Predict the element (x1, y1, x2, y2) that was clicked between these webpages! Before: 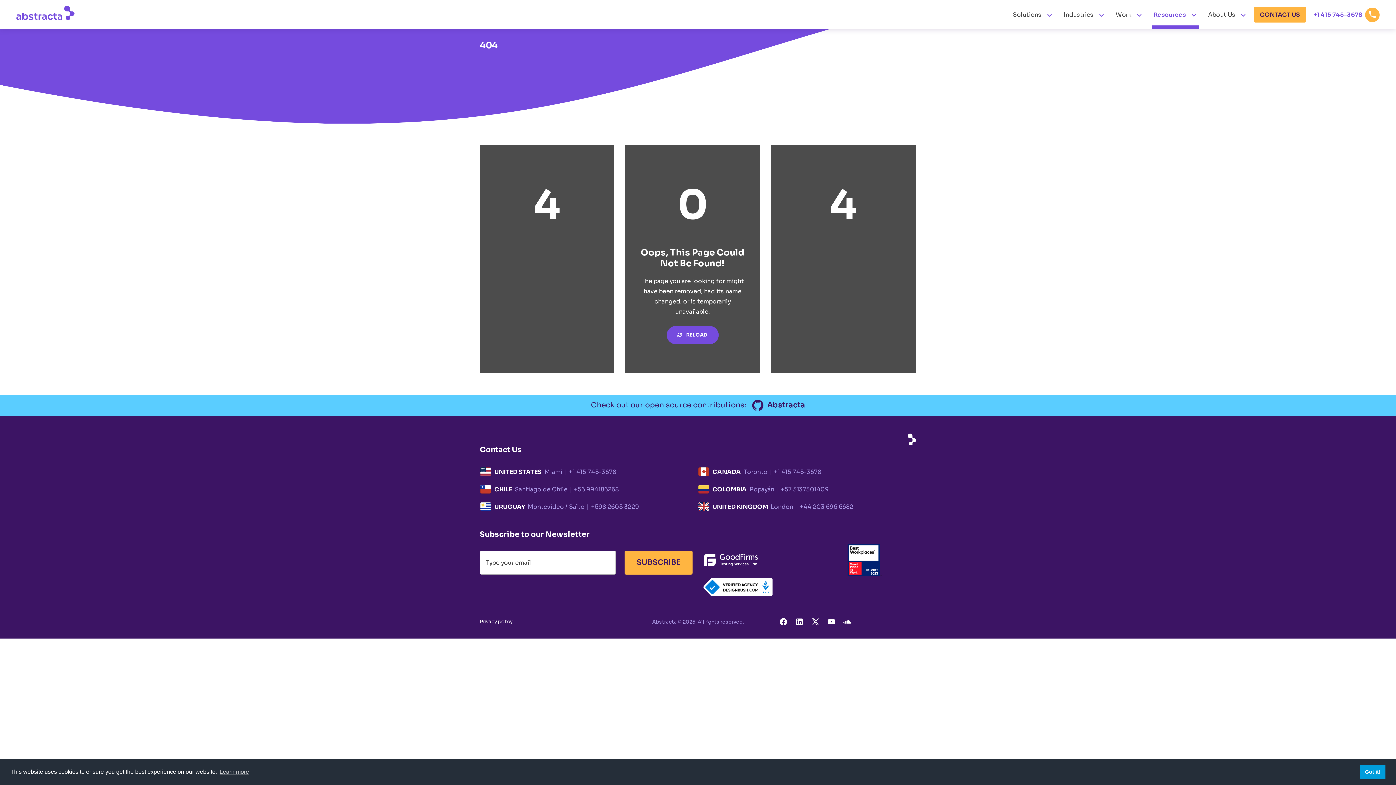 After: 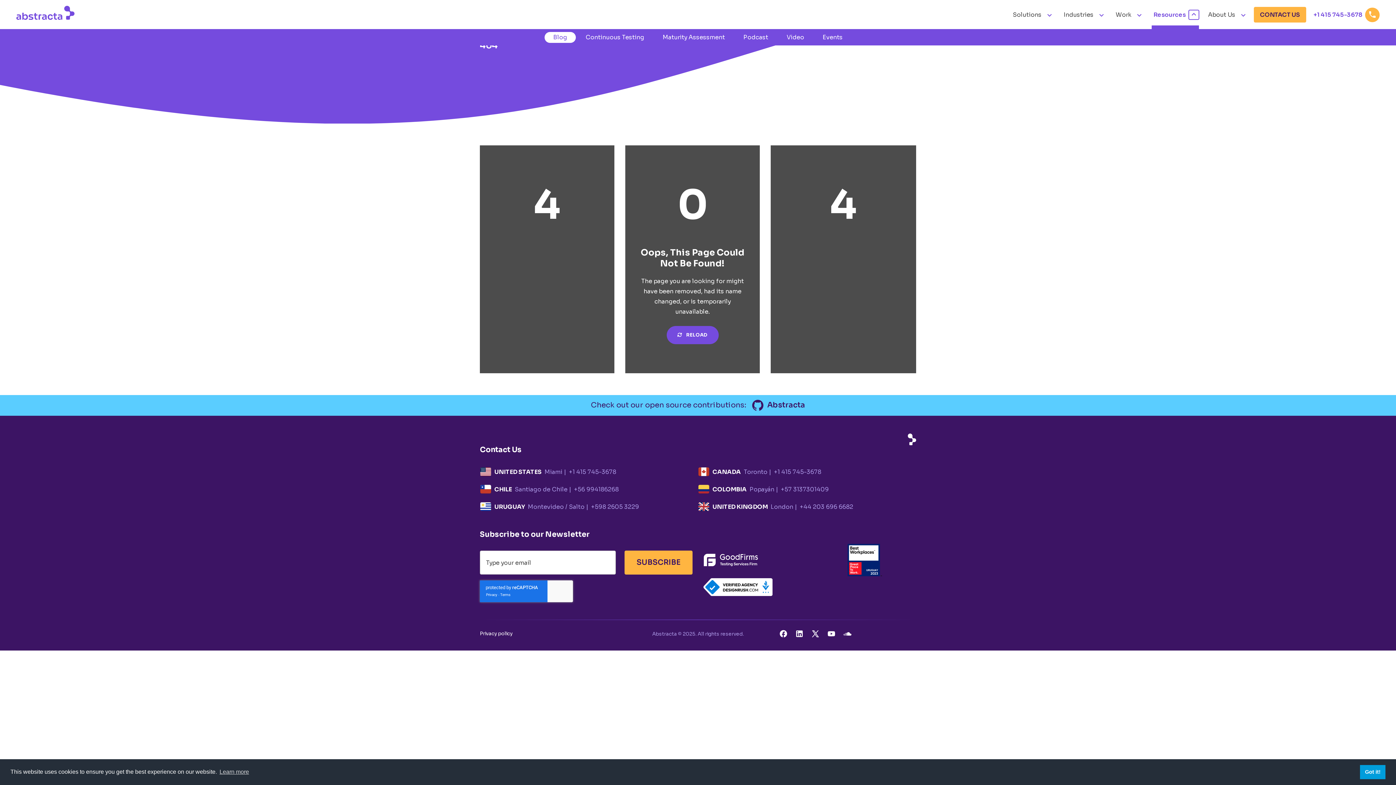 Action: label:  bbox: (1189, 10, 1199, 19)